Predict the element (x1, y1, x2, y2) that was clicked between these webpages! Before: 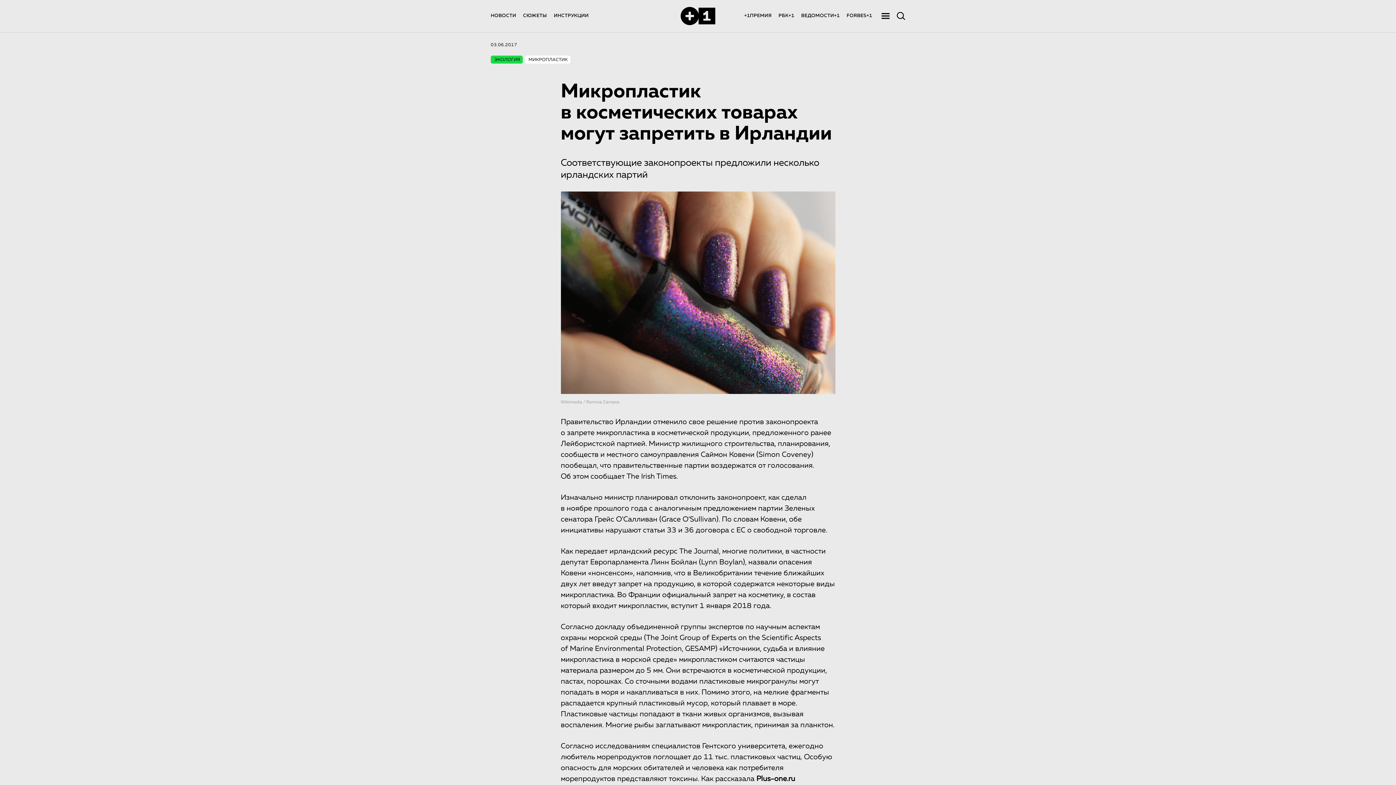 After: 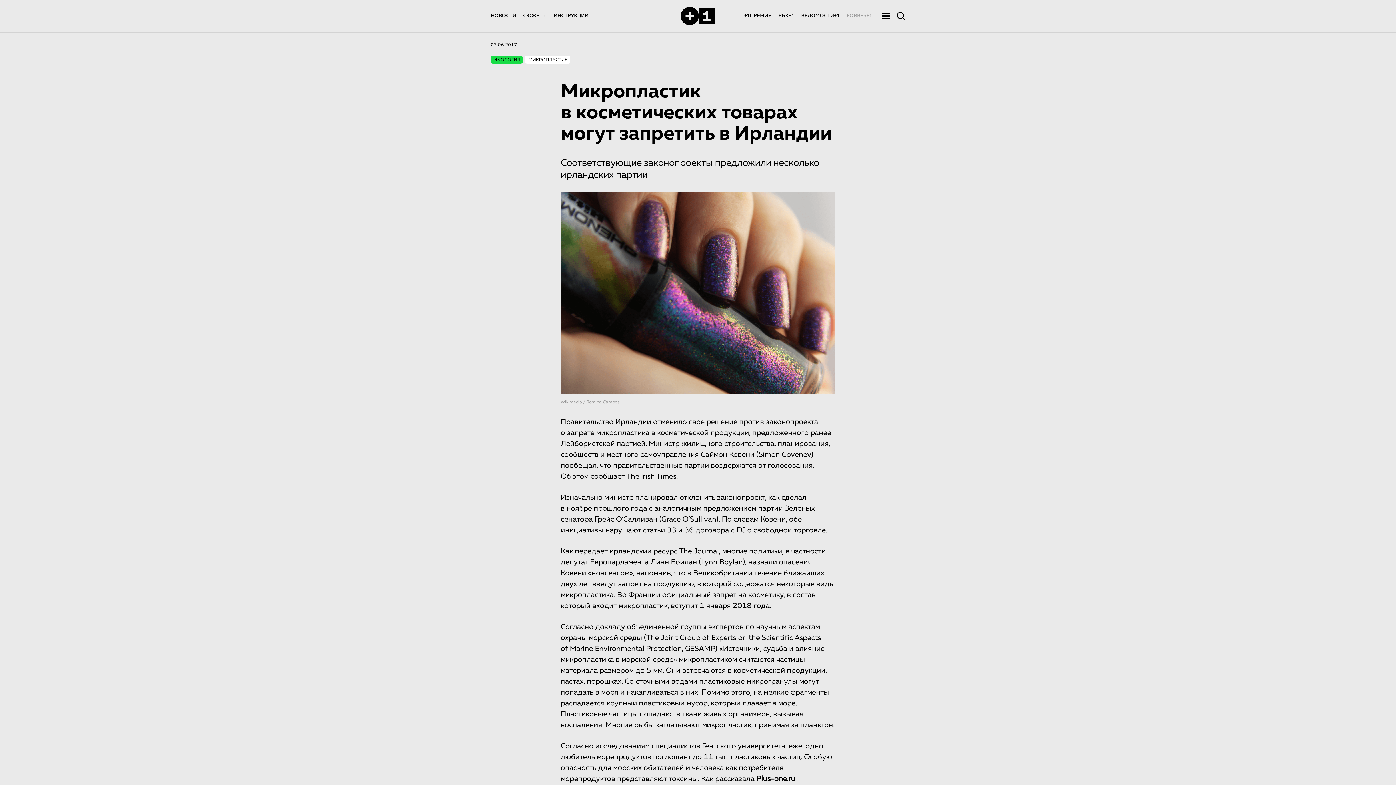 Action: bbox: (846, 13, 872, 18) label: FORBES+1